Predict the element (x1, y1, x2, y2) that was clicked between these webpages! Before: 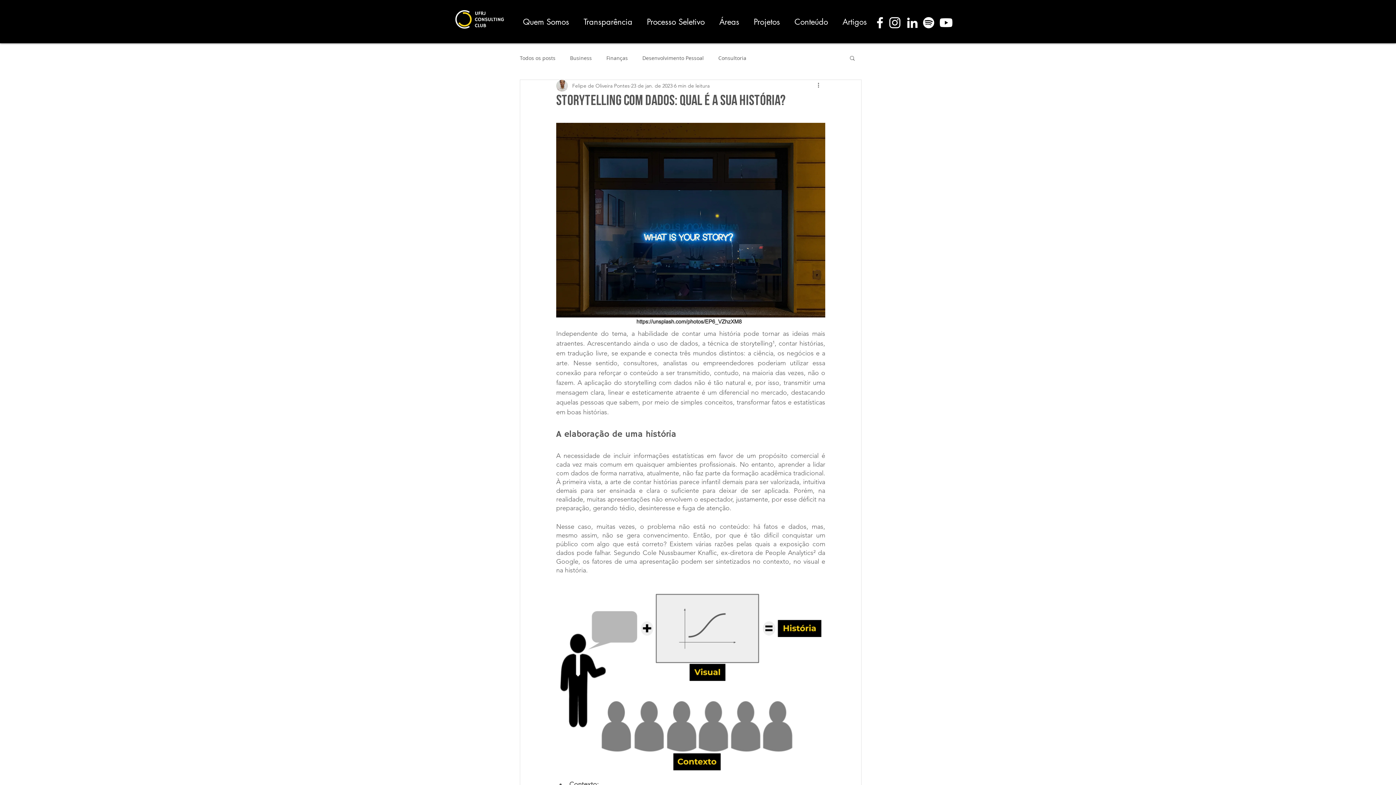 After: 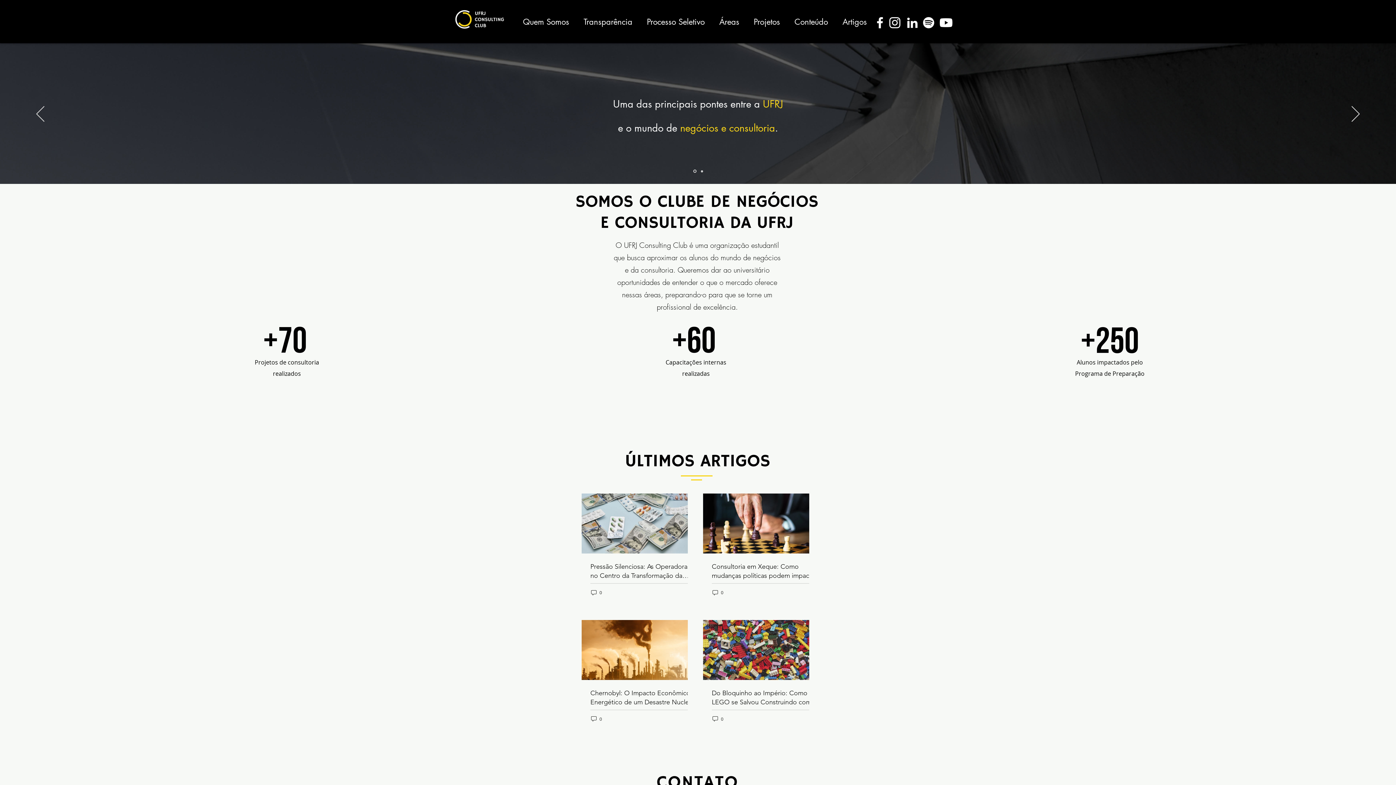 Action: bbox: (450, 6, 513, 34)